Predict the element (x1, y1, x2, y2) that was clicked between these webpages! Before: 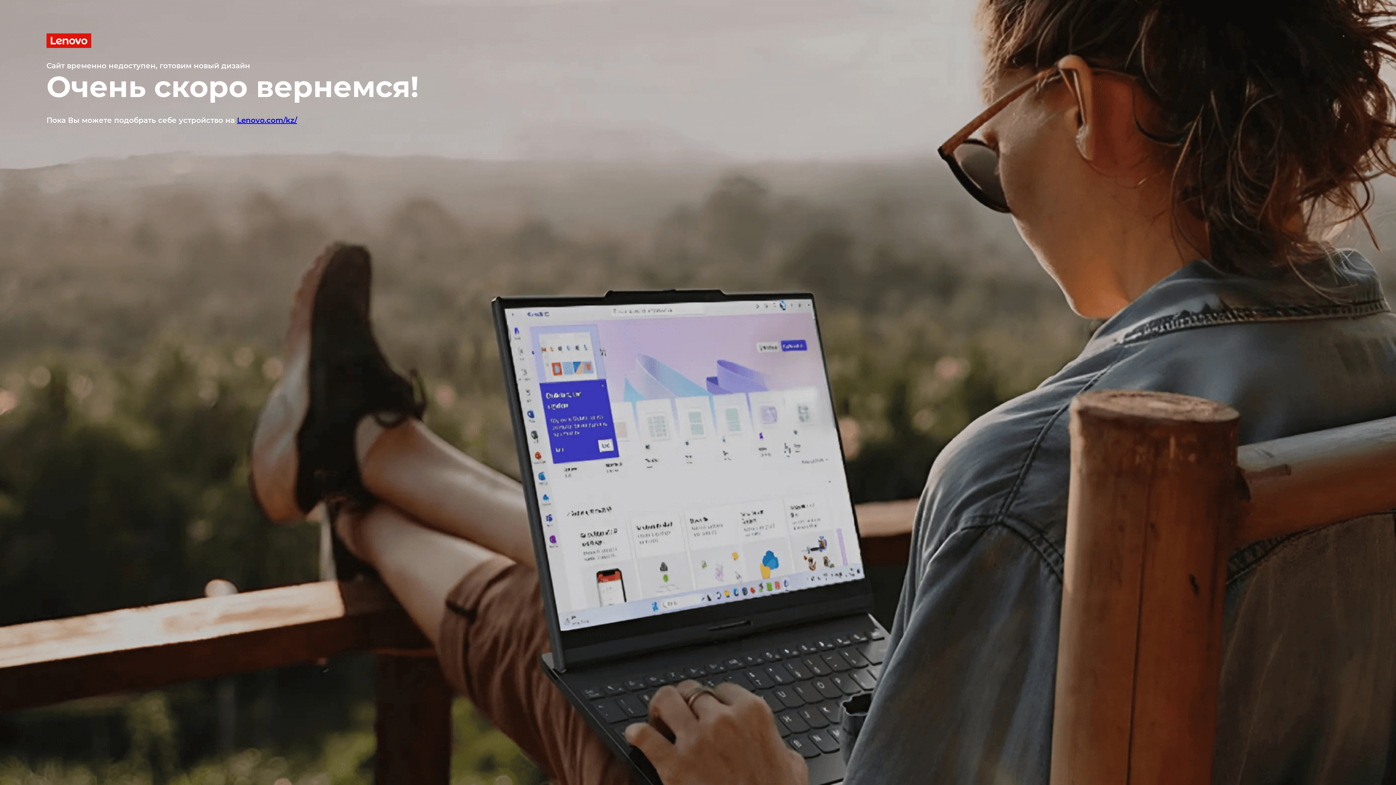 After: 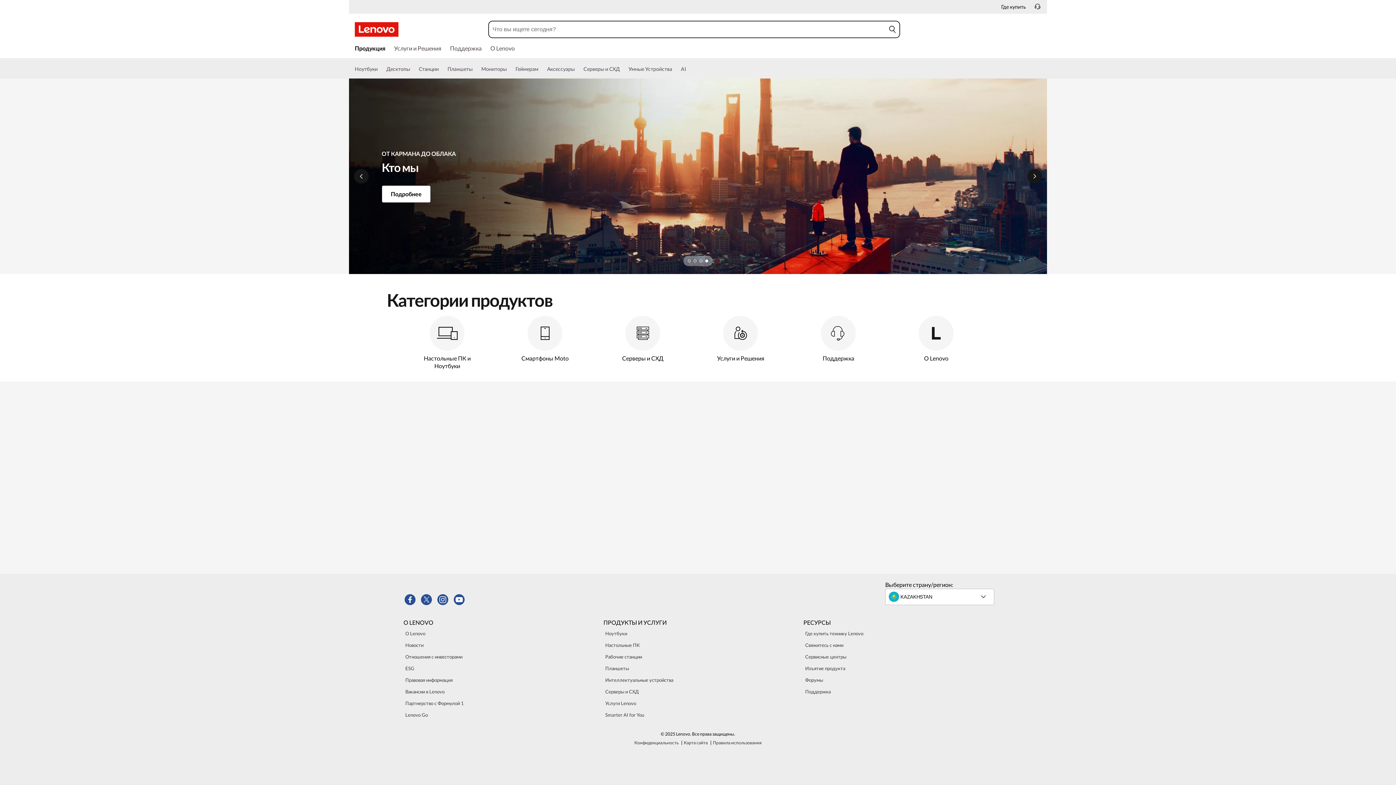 Action: bbox: (237, 116, 297, 124) label: Lenovo.com/kz/